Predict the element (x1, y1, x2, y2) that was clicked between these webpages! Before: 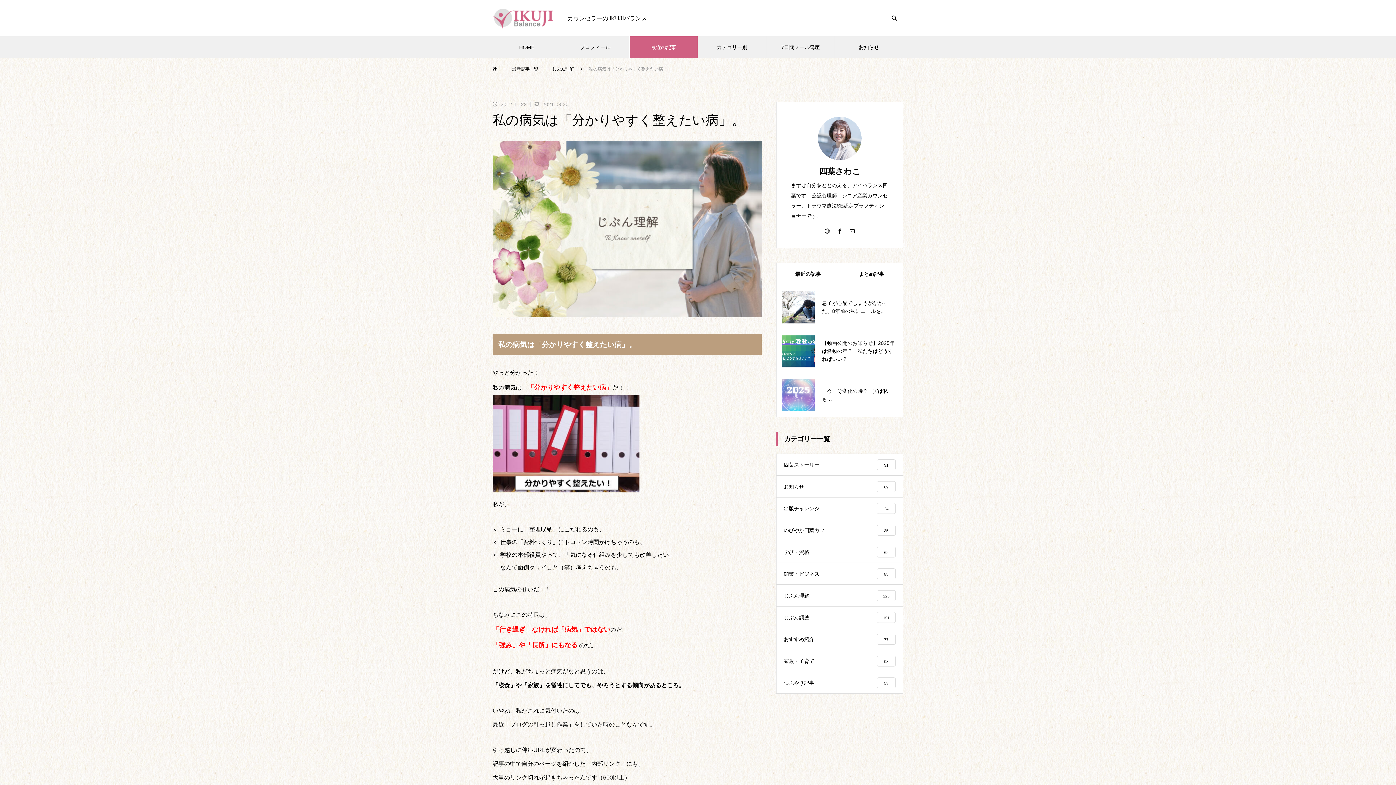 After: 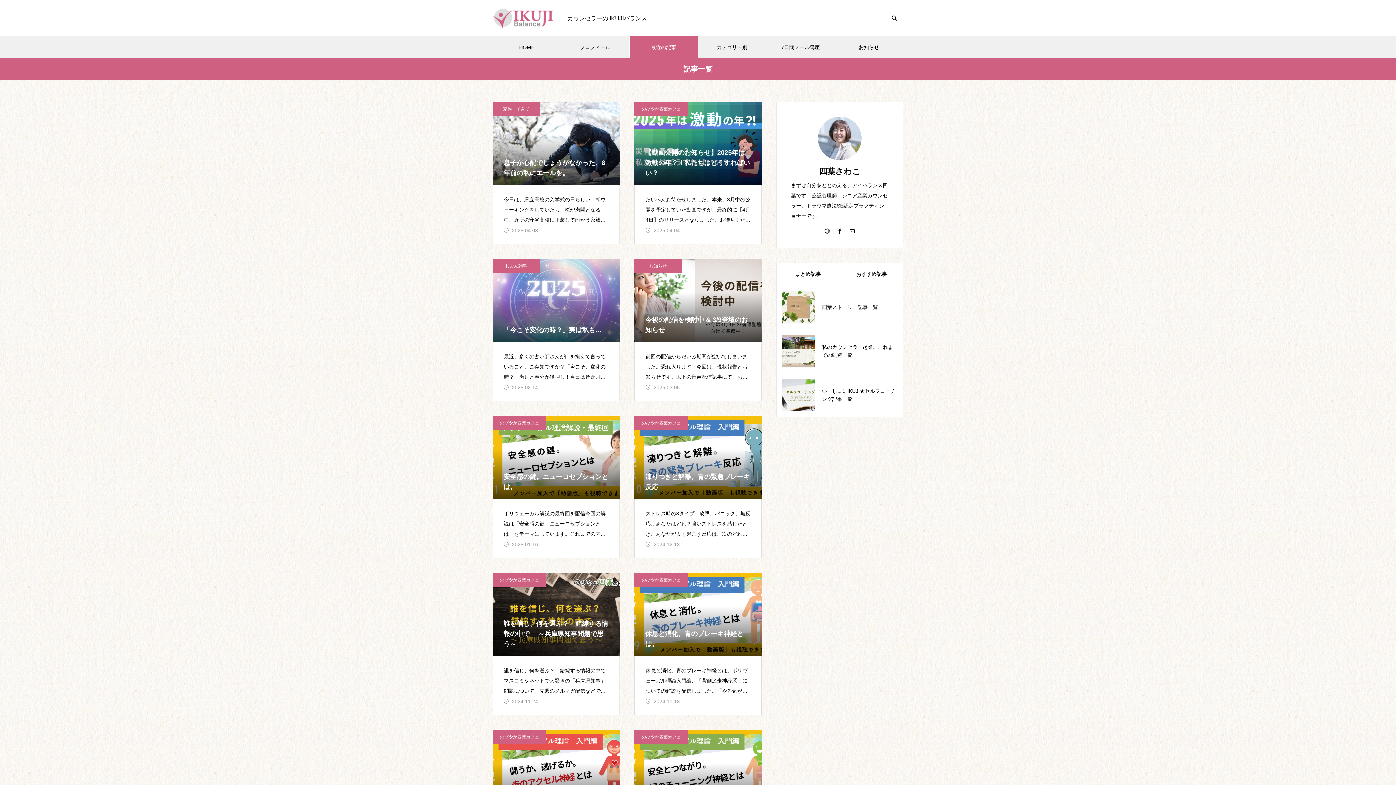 Action: bbox: (629, 36, 698, 58) label: 最近の記事